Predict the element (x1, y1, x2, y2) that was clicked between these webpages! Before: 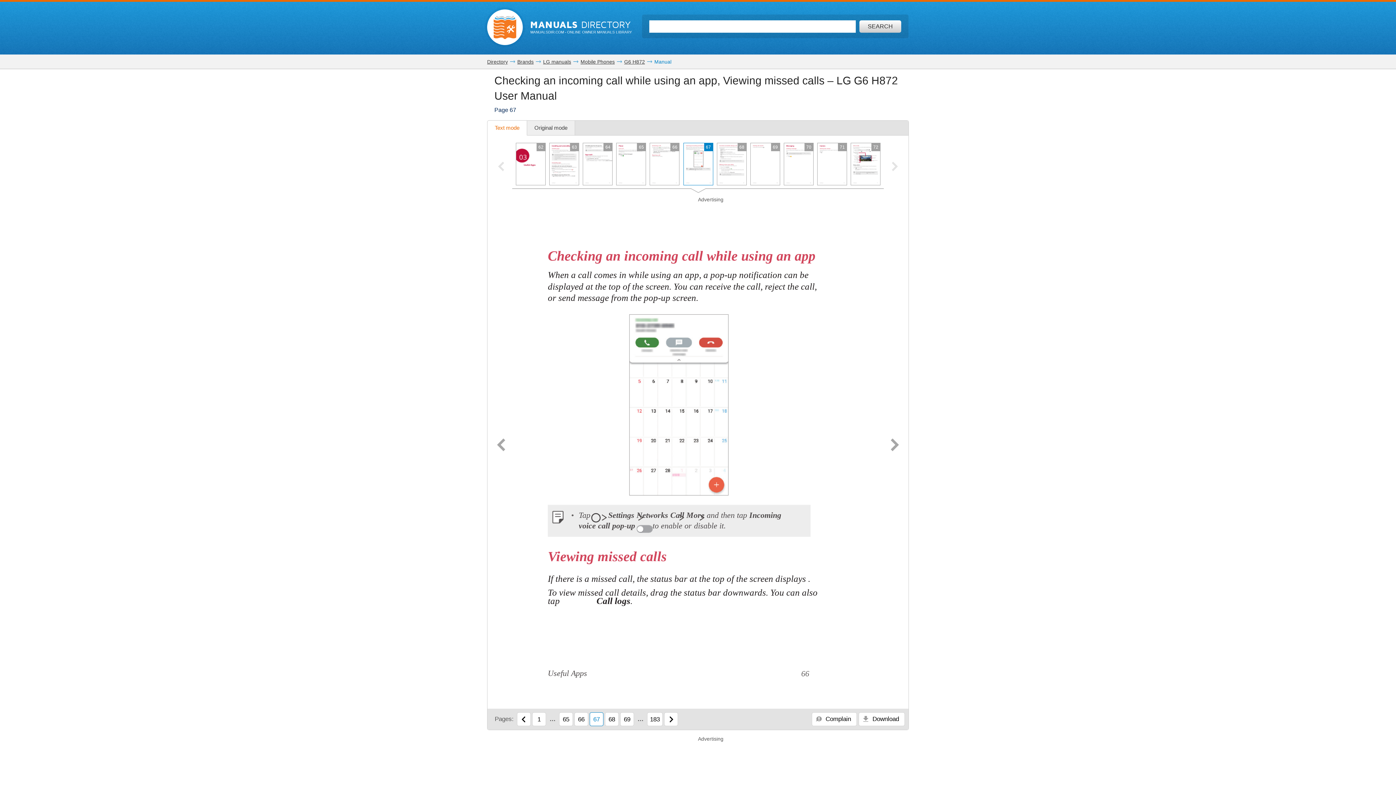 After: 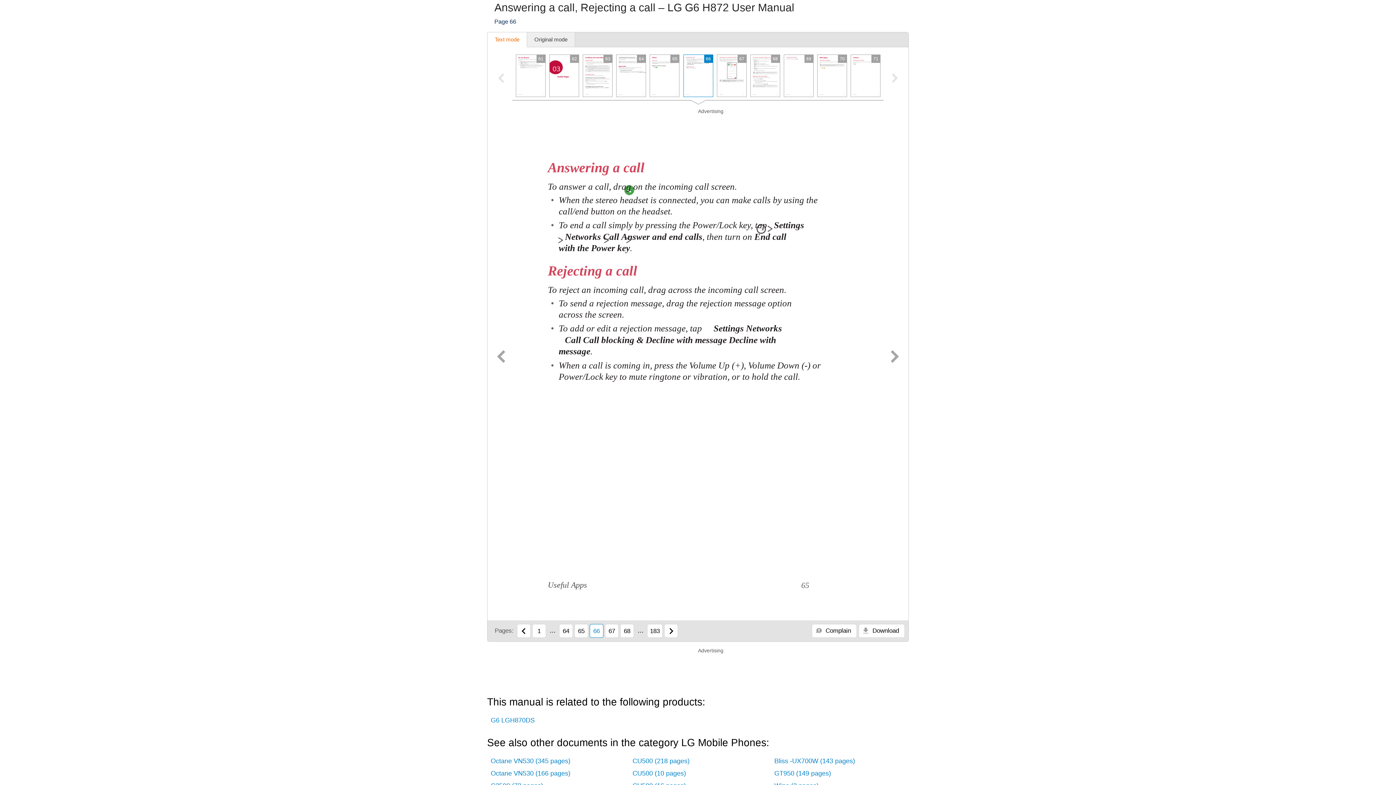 Action: label: Previous page bbox: (517, 712, 530, 726)